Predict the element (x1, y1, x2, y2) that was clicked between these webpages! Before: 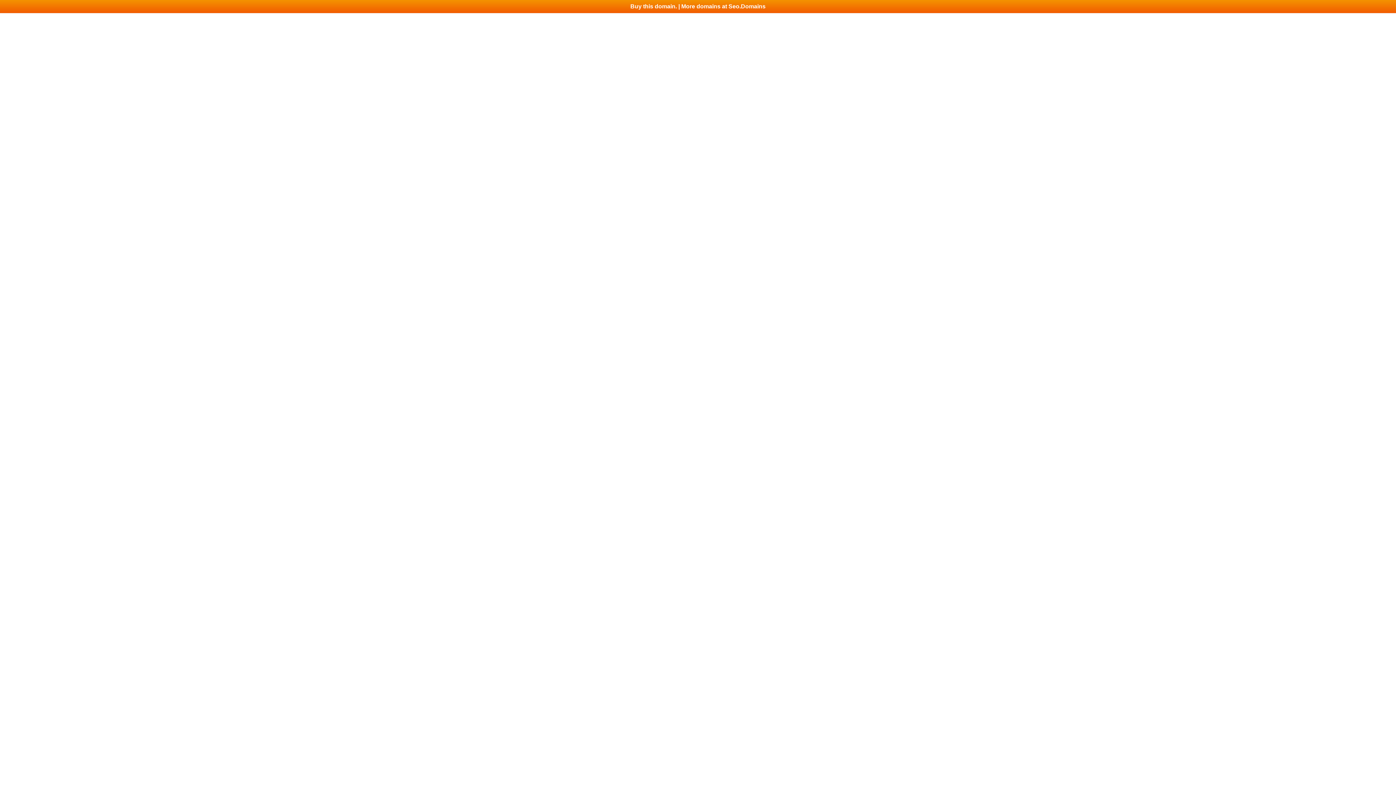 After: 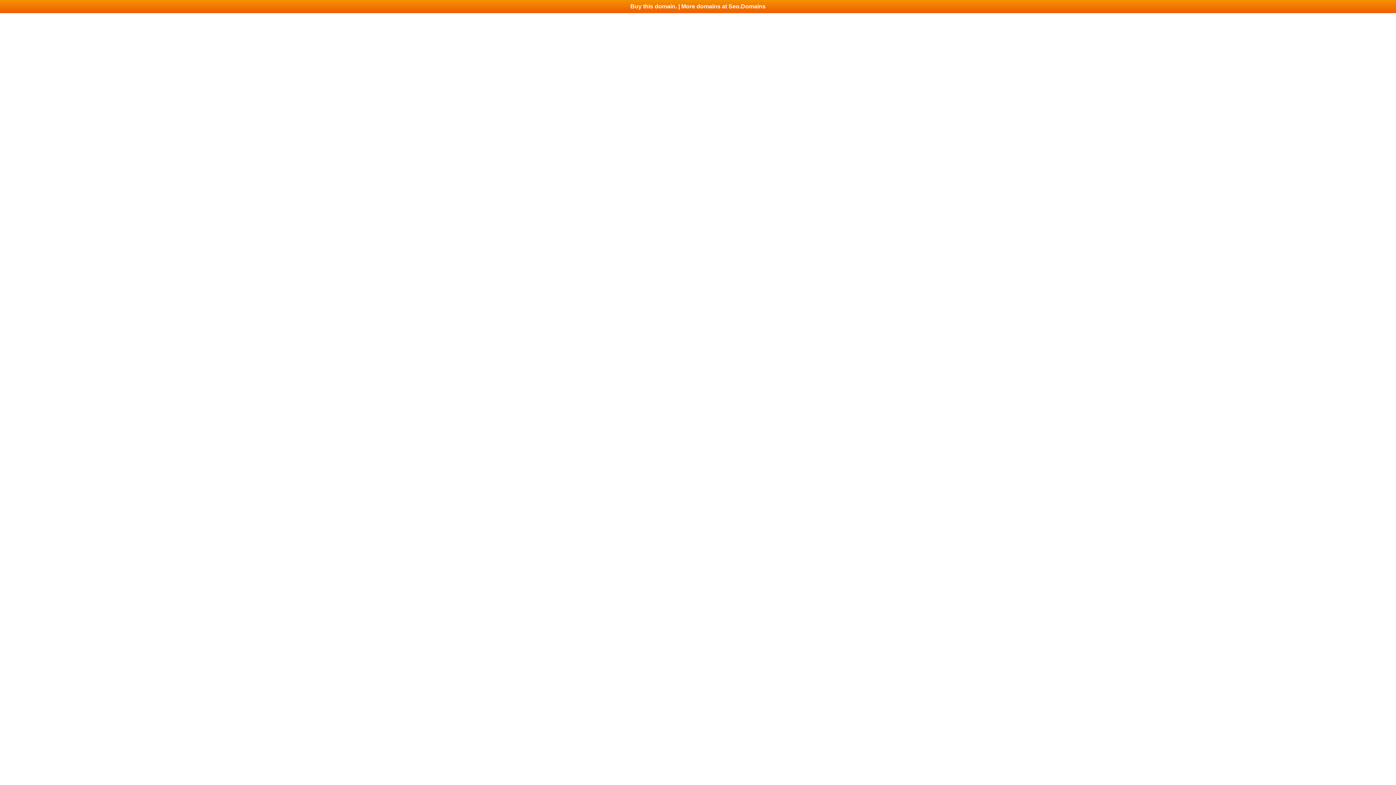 Action: label: Buy this domain. | More domains at Seo.Domains bbox: (0, 0, 1396, 13)